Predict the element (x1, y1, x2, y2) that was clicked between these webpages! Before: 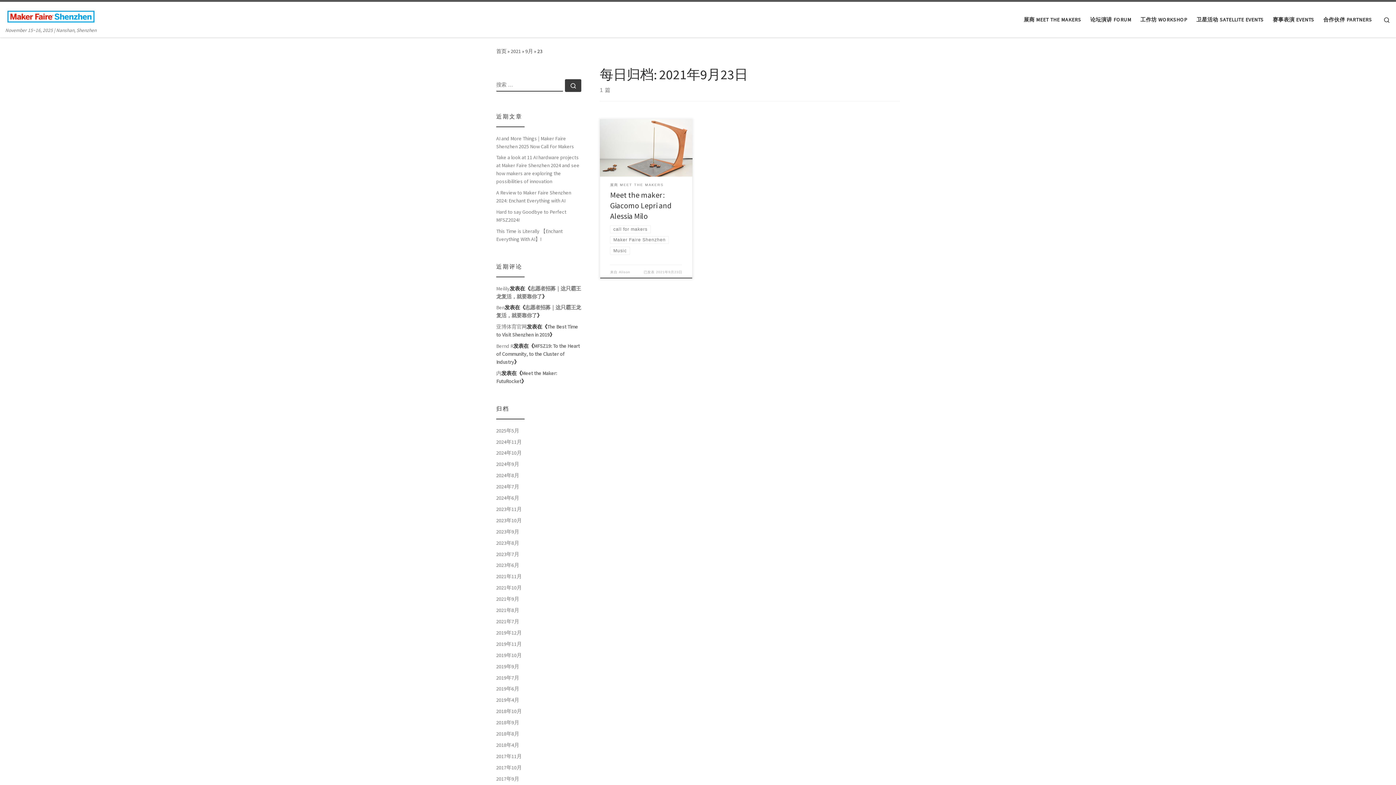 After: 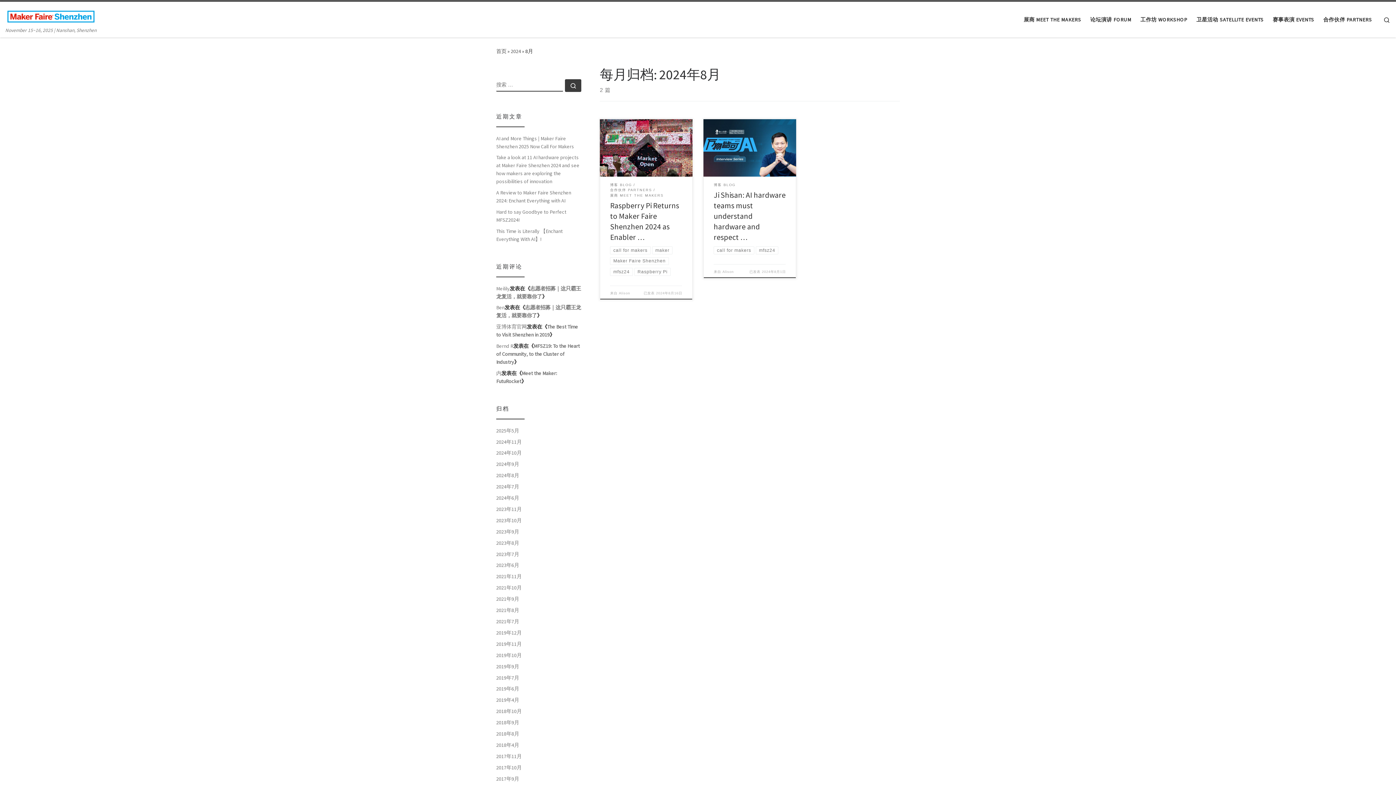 Action: label: 2024年8月 bbox: (496, 471, 519, 479)